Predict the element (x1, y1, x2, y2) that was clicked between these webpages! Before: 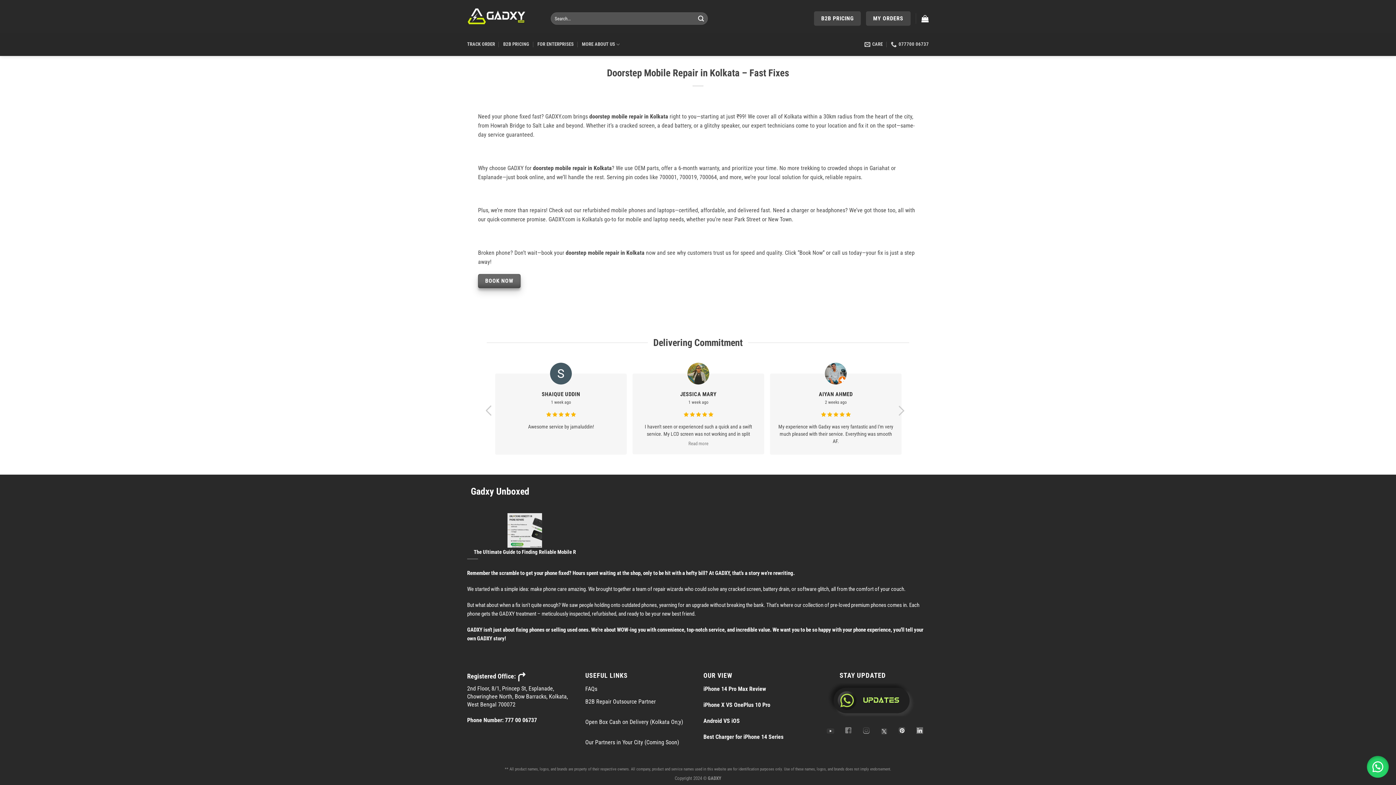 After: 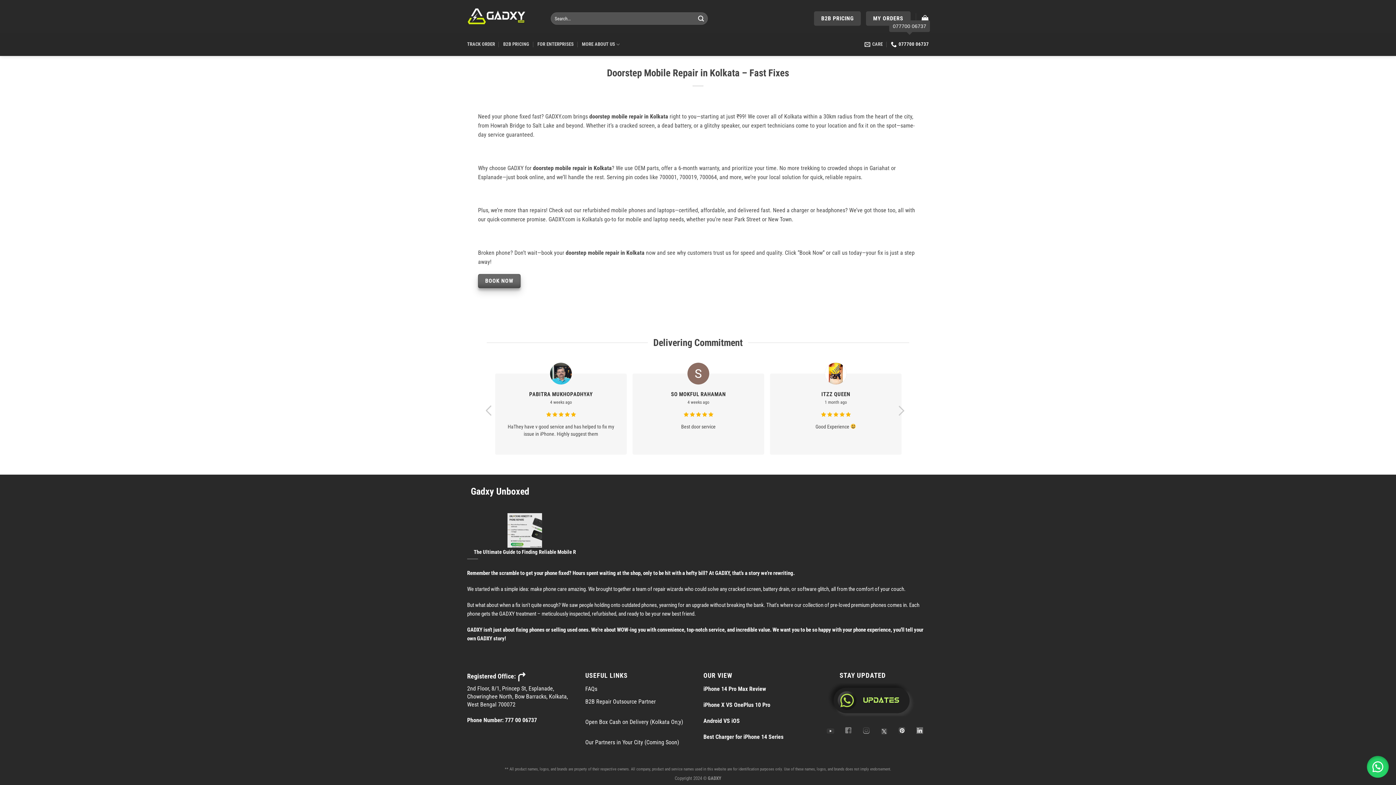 Action: bbox: (891, 37, 929, 51) label: 077700 06737